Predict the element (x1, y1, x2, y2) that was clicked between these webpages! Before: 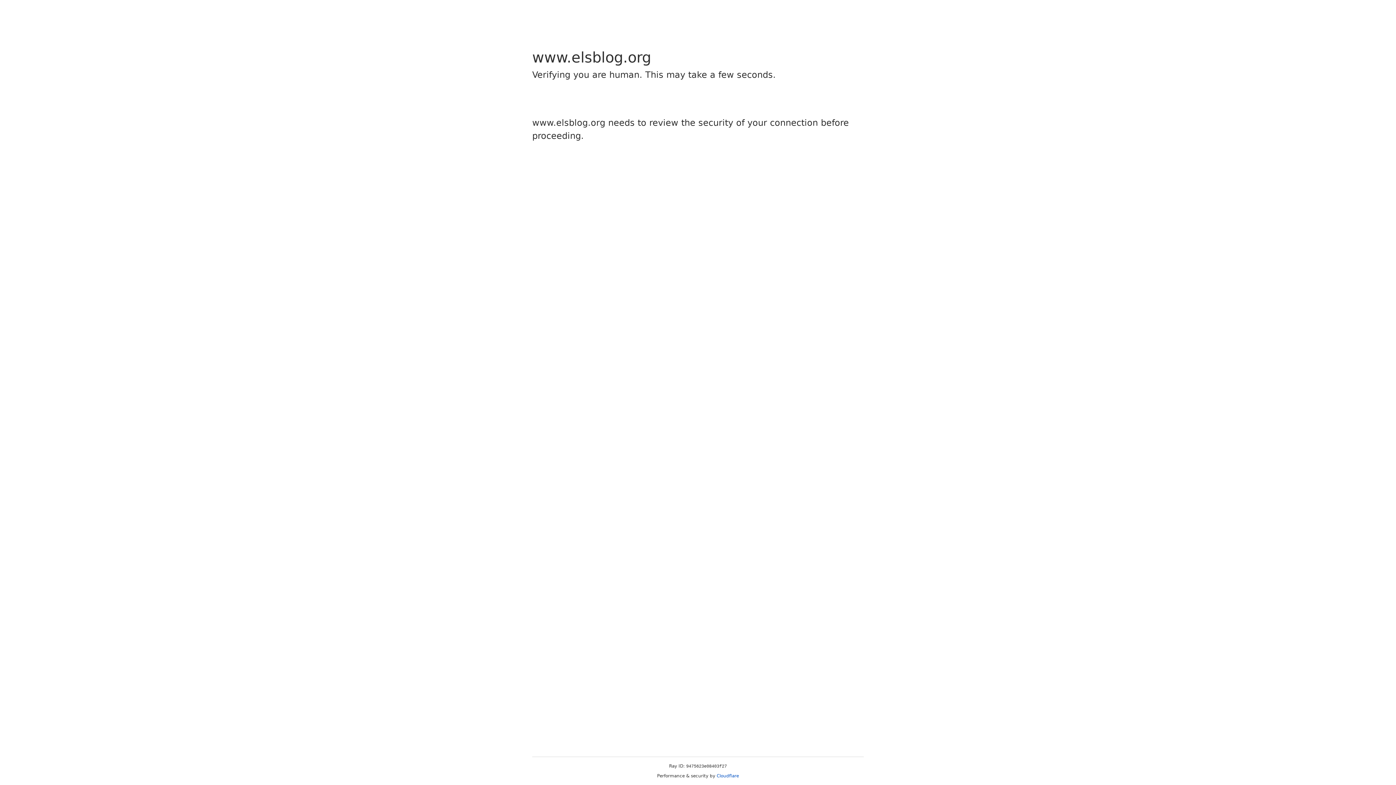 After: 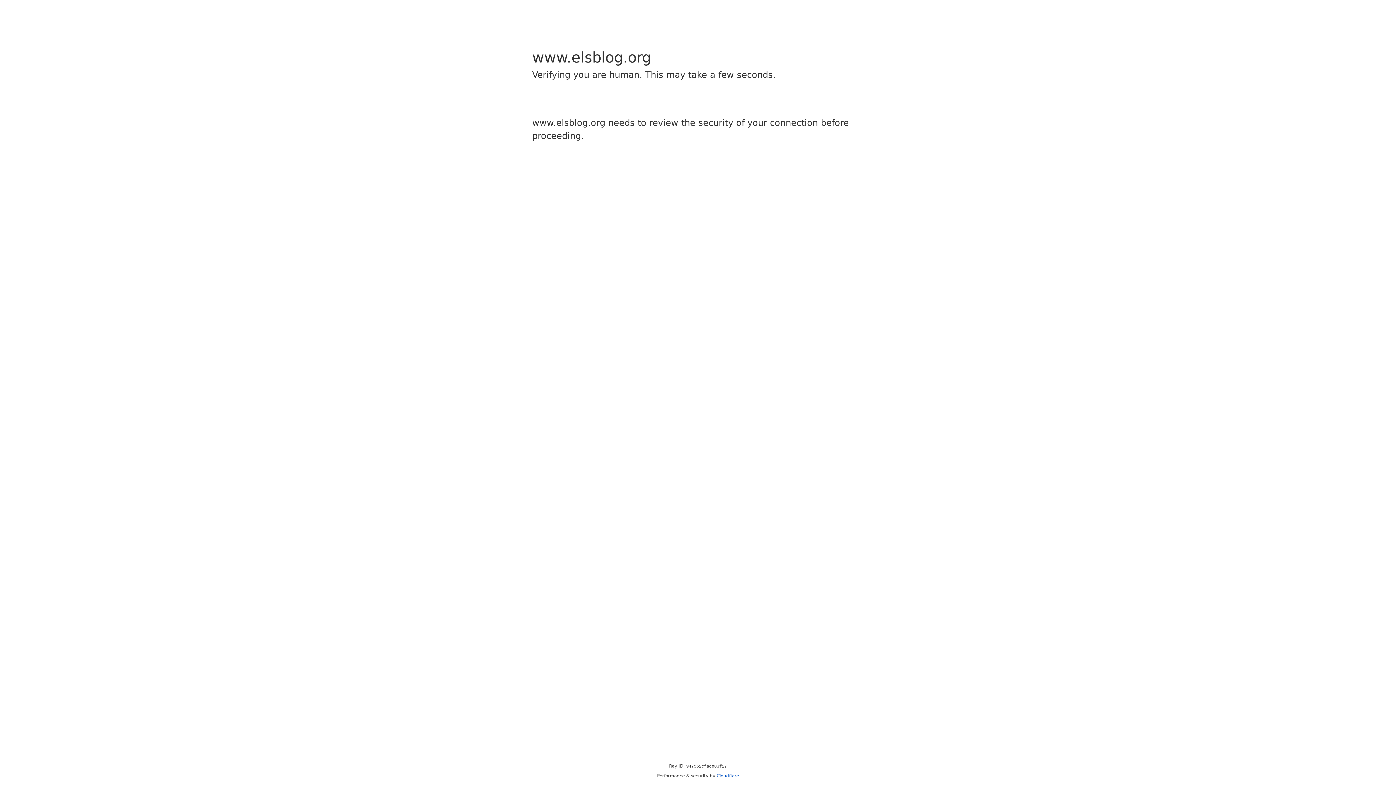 Action: bbox: (716, 773, 739, 778) label: Cloudflare